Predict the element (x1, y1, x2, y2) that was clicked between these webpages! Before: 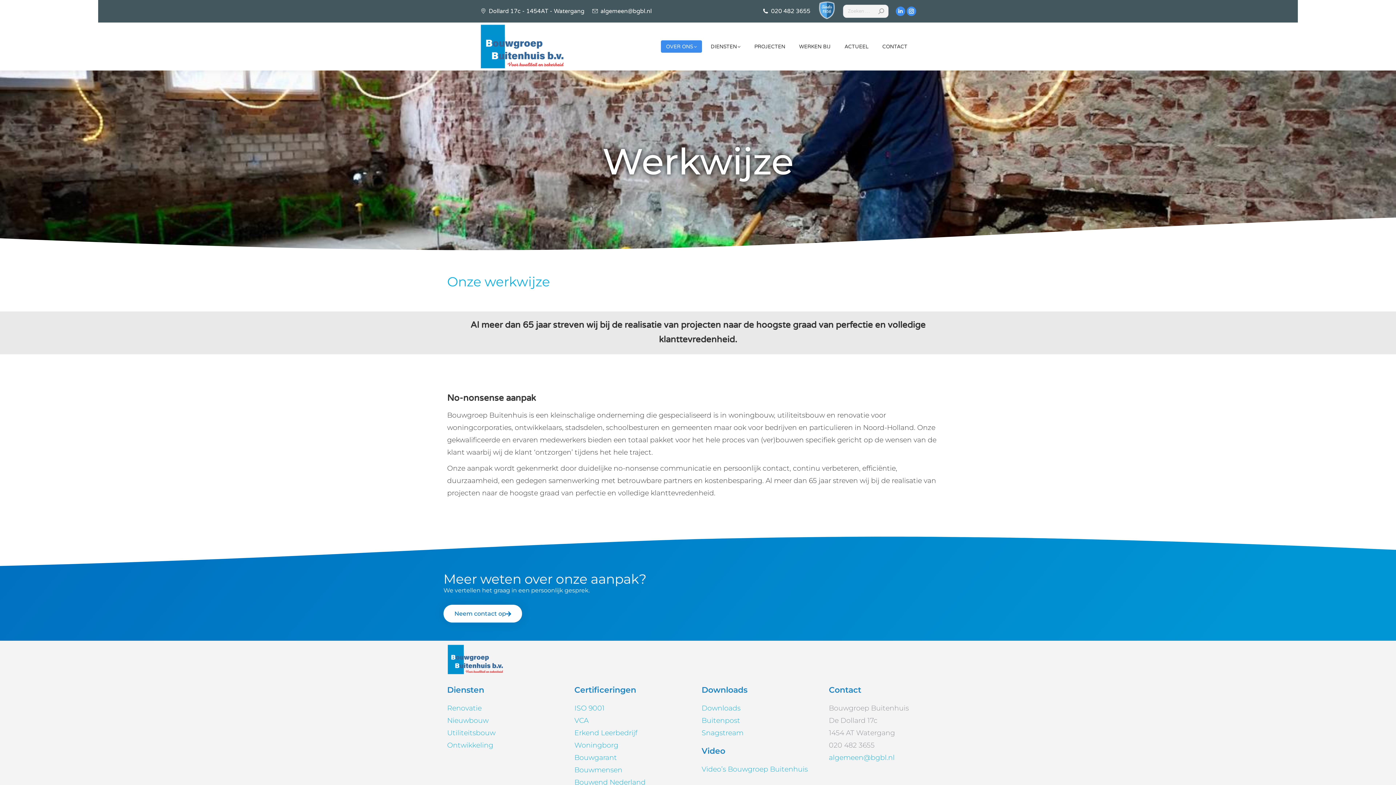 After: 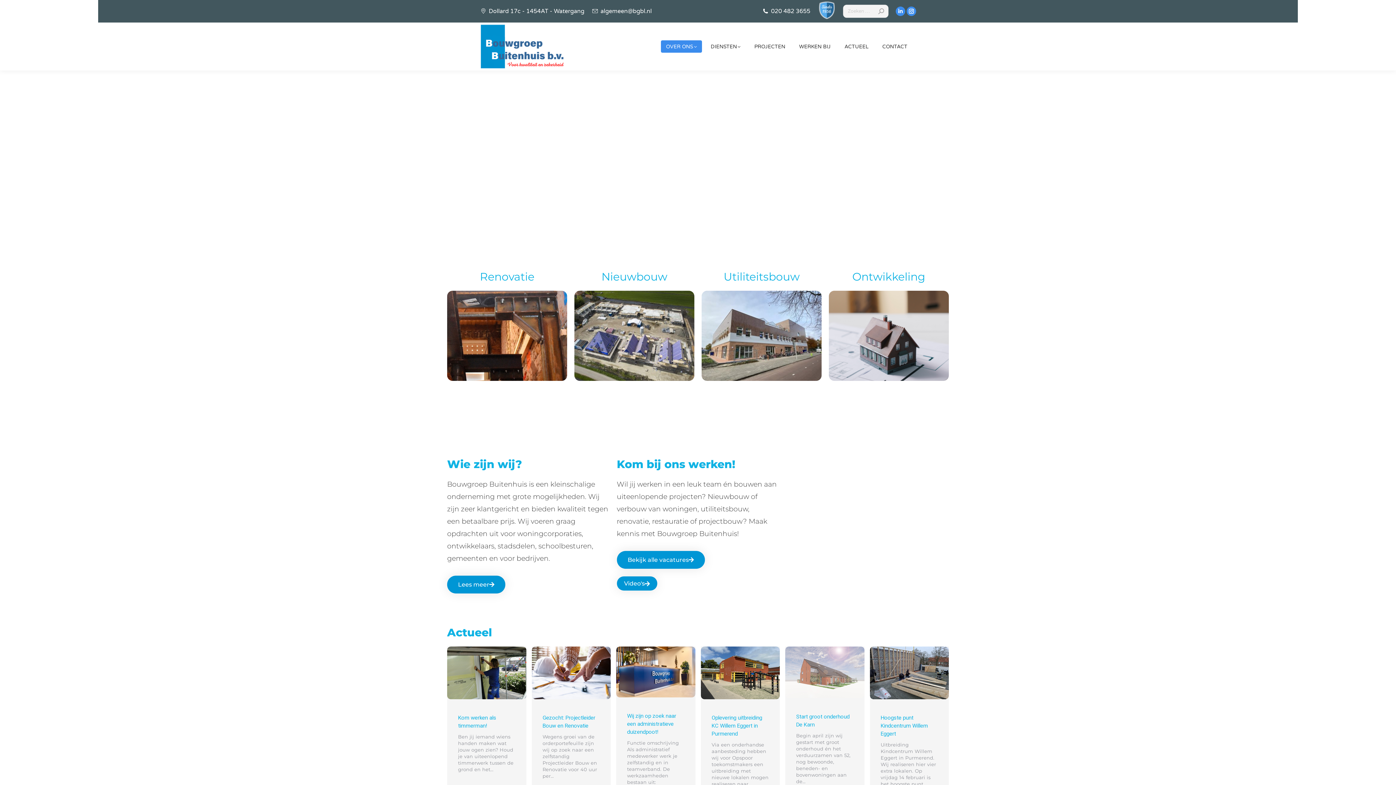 Action: bbox: (661, 40, 702, 52) label: OVER ONS